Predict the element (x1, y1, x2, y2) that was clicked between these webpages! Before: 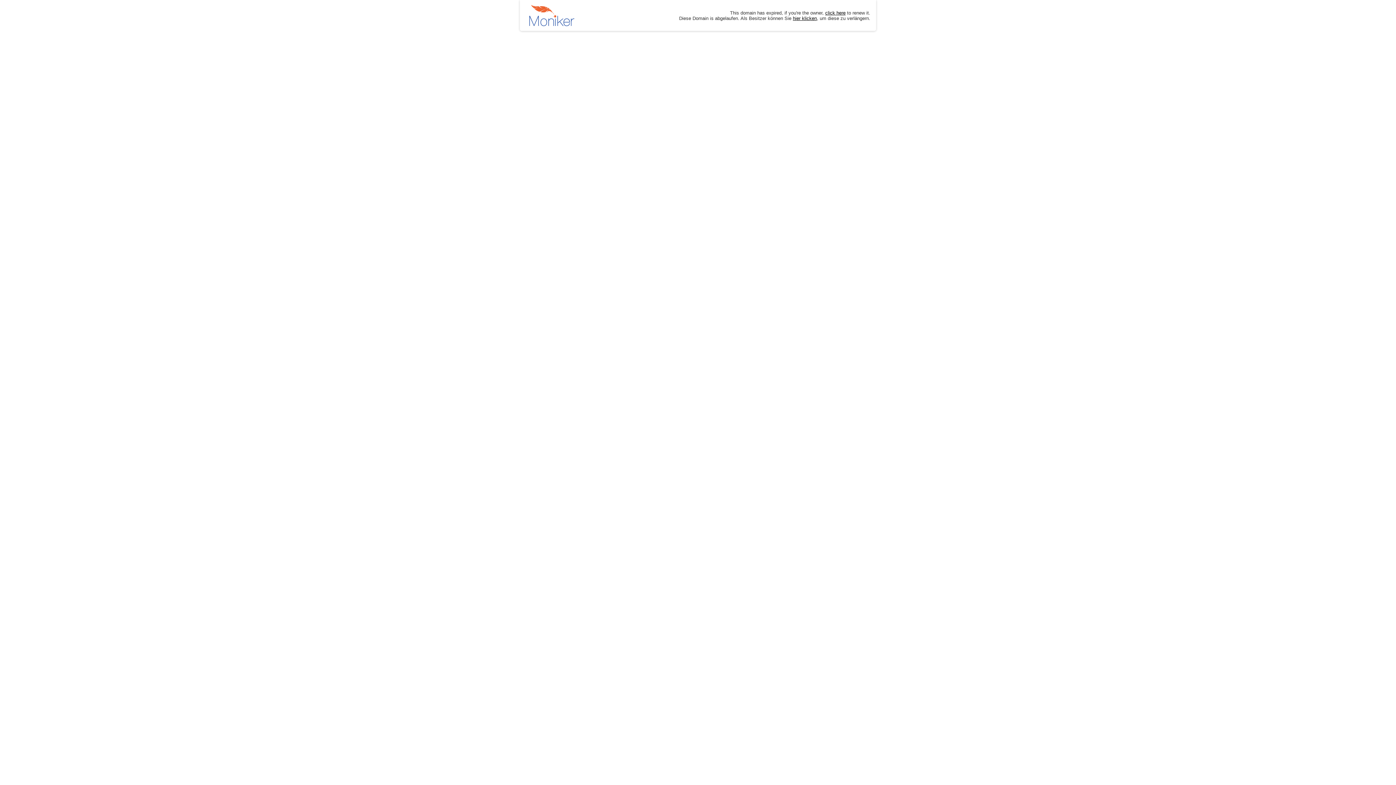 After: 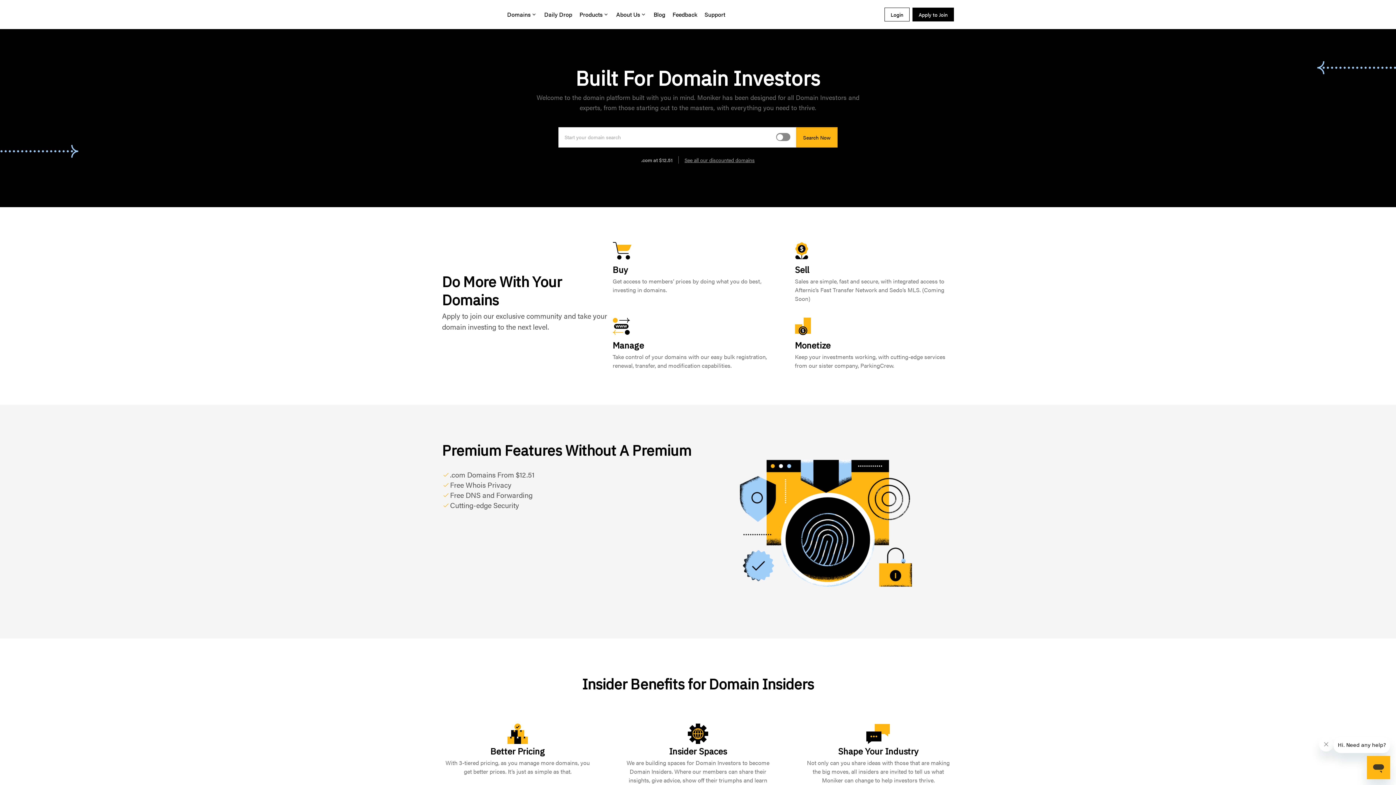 Action: bbox: (825, 10, 845, 15) label: click here